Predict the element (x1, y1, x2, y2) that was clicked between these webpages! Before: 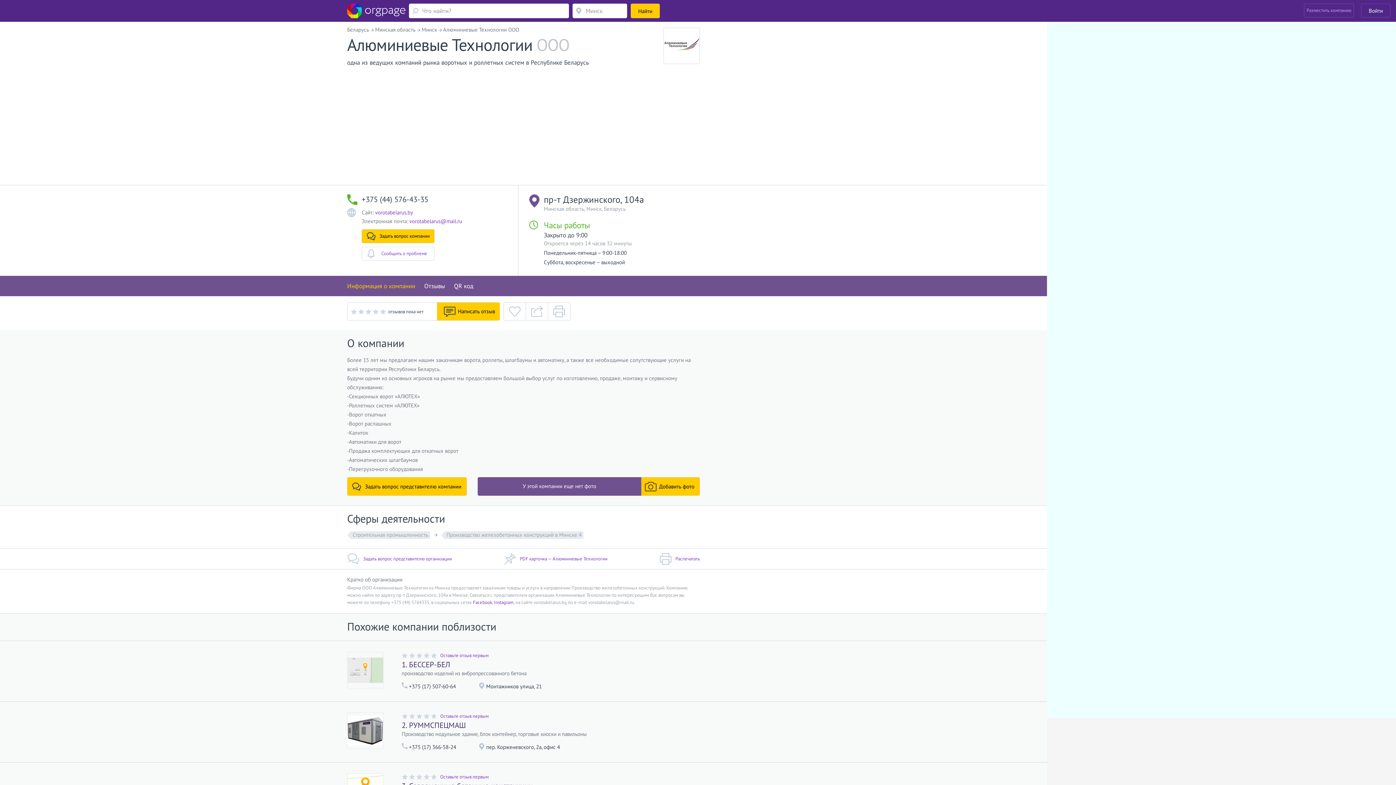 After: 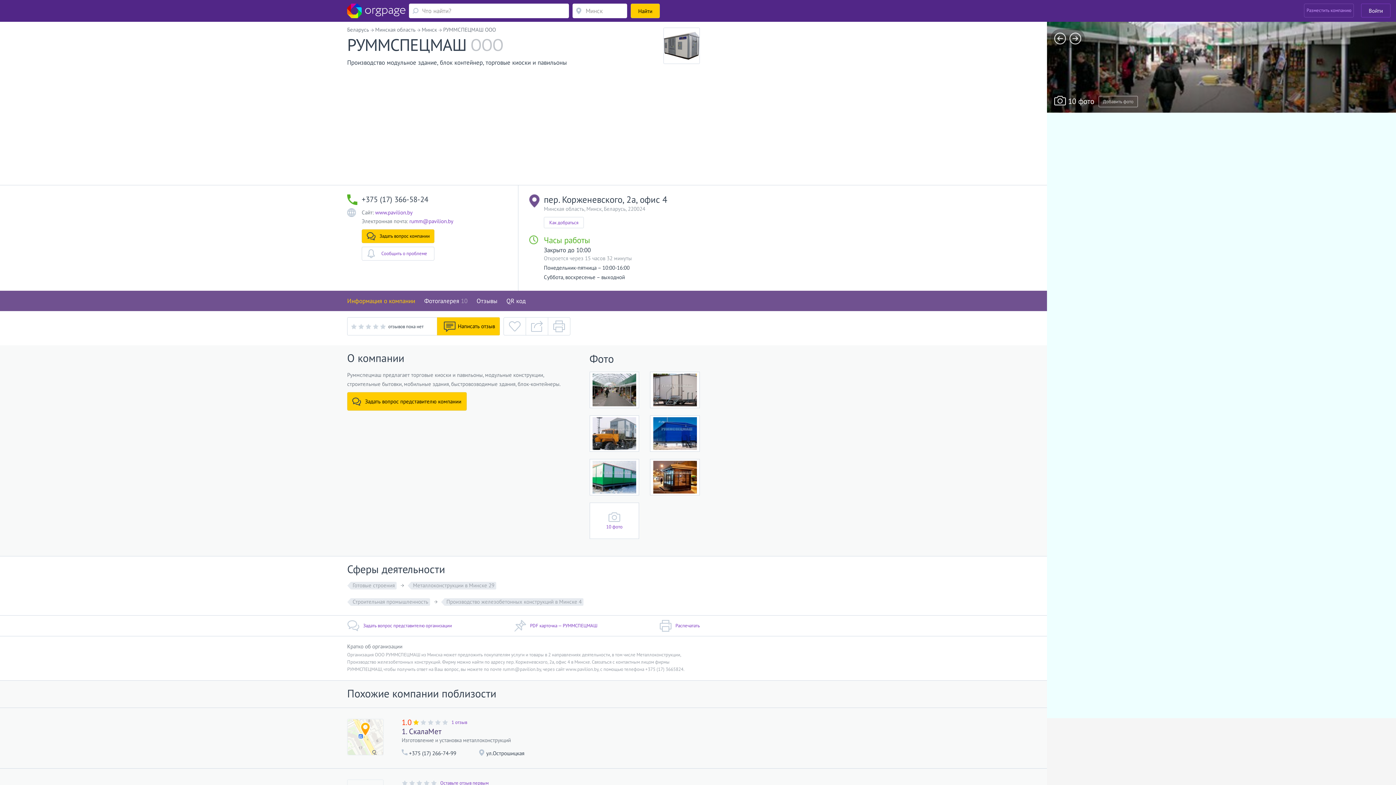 Action: label: Оставьте отзыв первым bbox: (440, 713, 488, 720)